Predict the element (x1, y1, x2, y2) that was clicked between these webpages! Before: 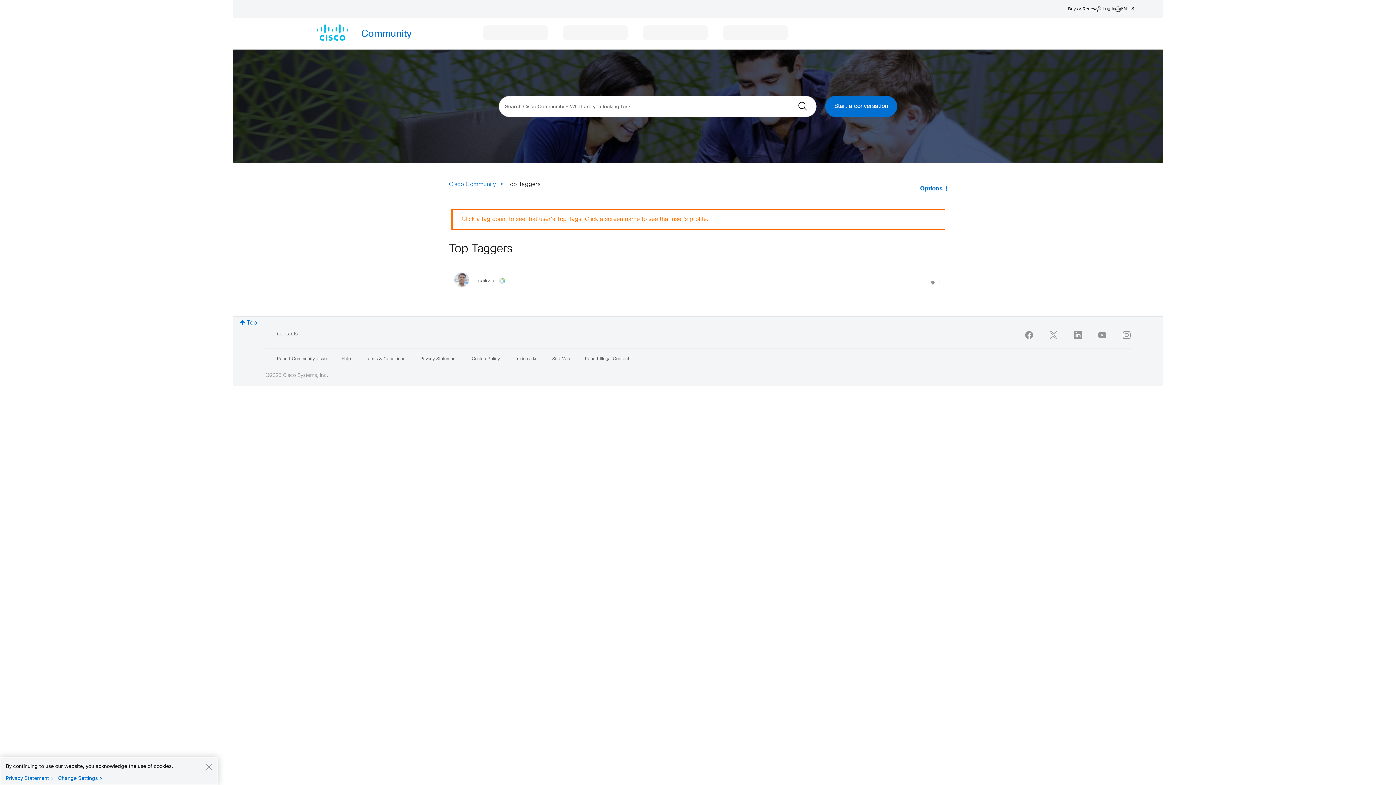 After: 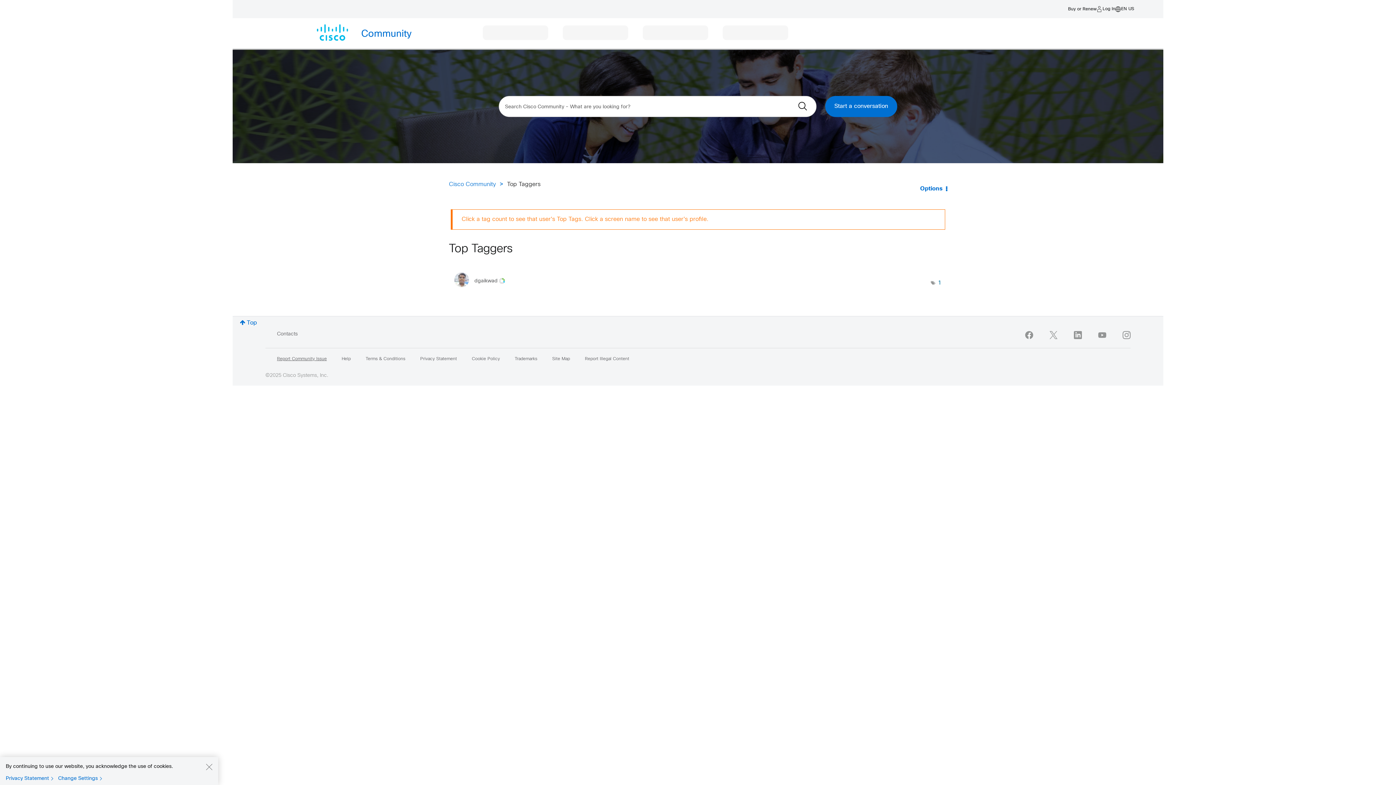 Action: label: Report Community Issue bbox: (277, 357, 326, 361)